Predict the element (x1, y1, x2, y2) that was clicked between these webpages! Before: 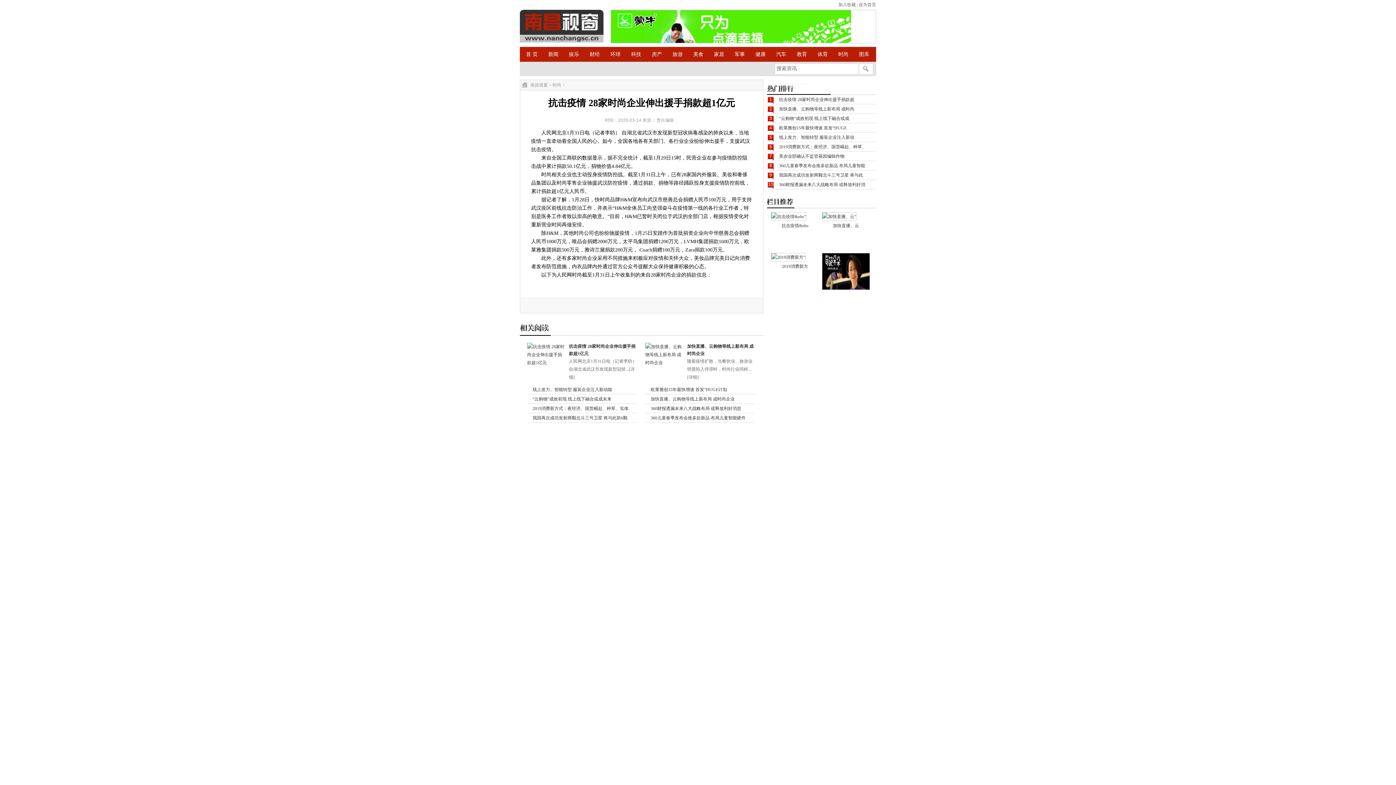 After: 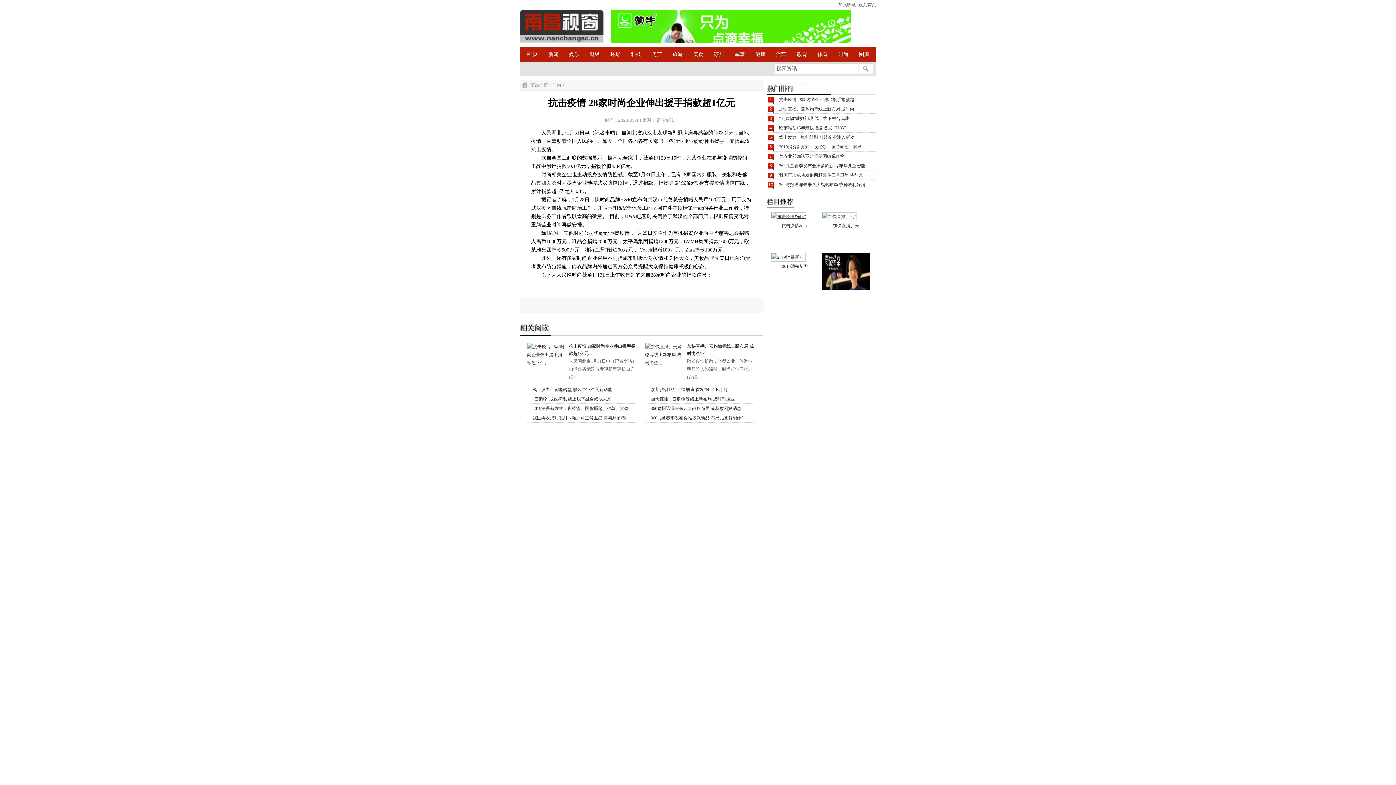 Action: bbox: (771, 214, 806, 219)